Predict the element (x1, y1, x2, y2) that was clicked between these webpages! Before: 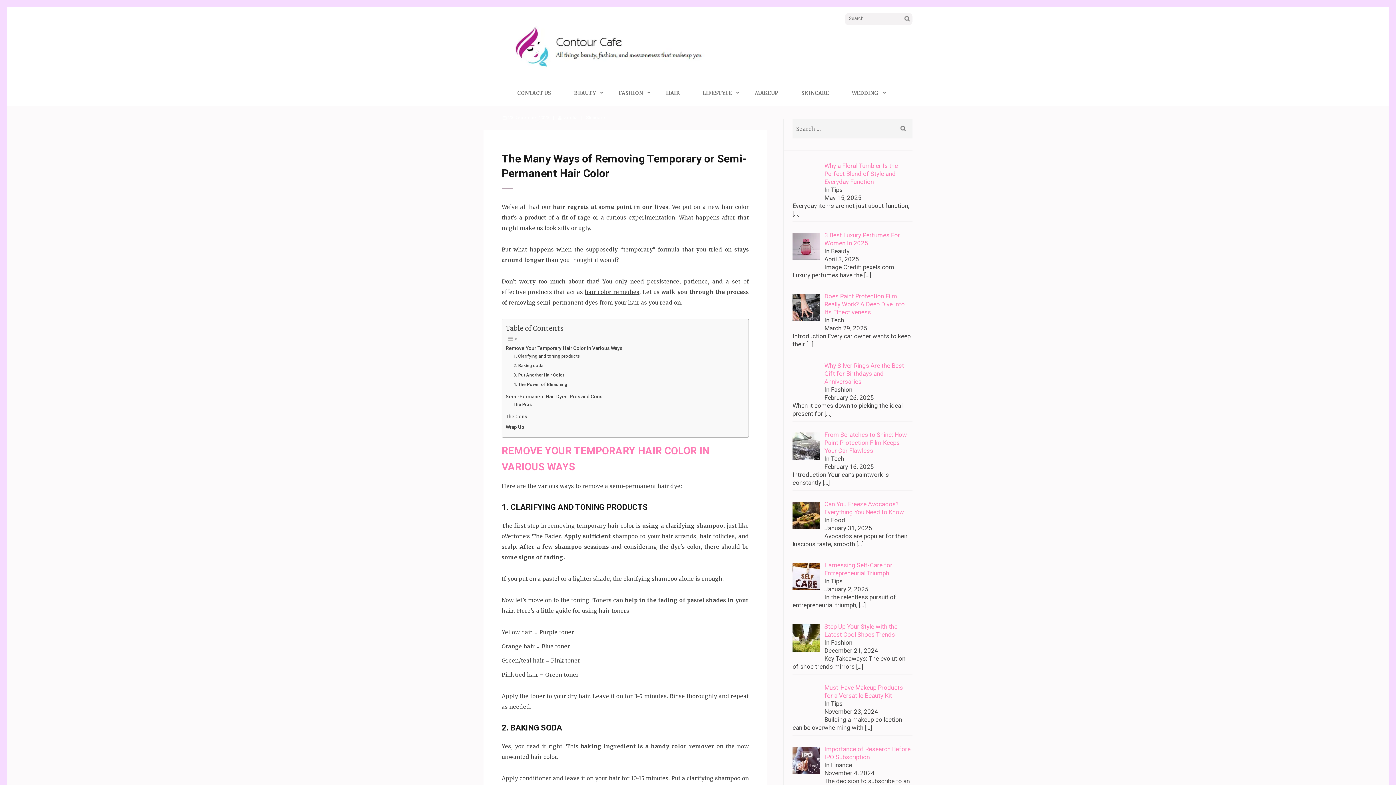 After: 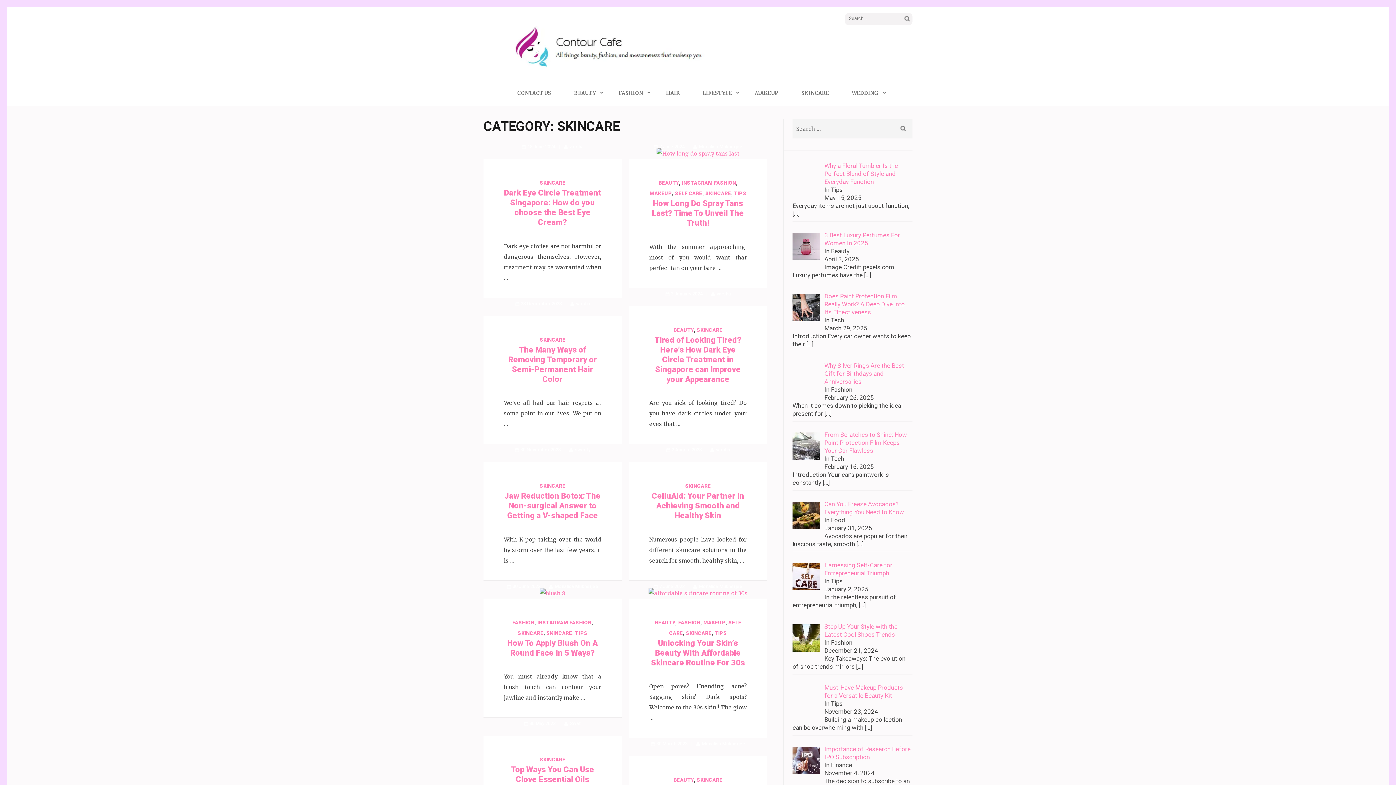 Action: label: Skincare bbox: (586, 114, 605, 120)